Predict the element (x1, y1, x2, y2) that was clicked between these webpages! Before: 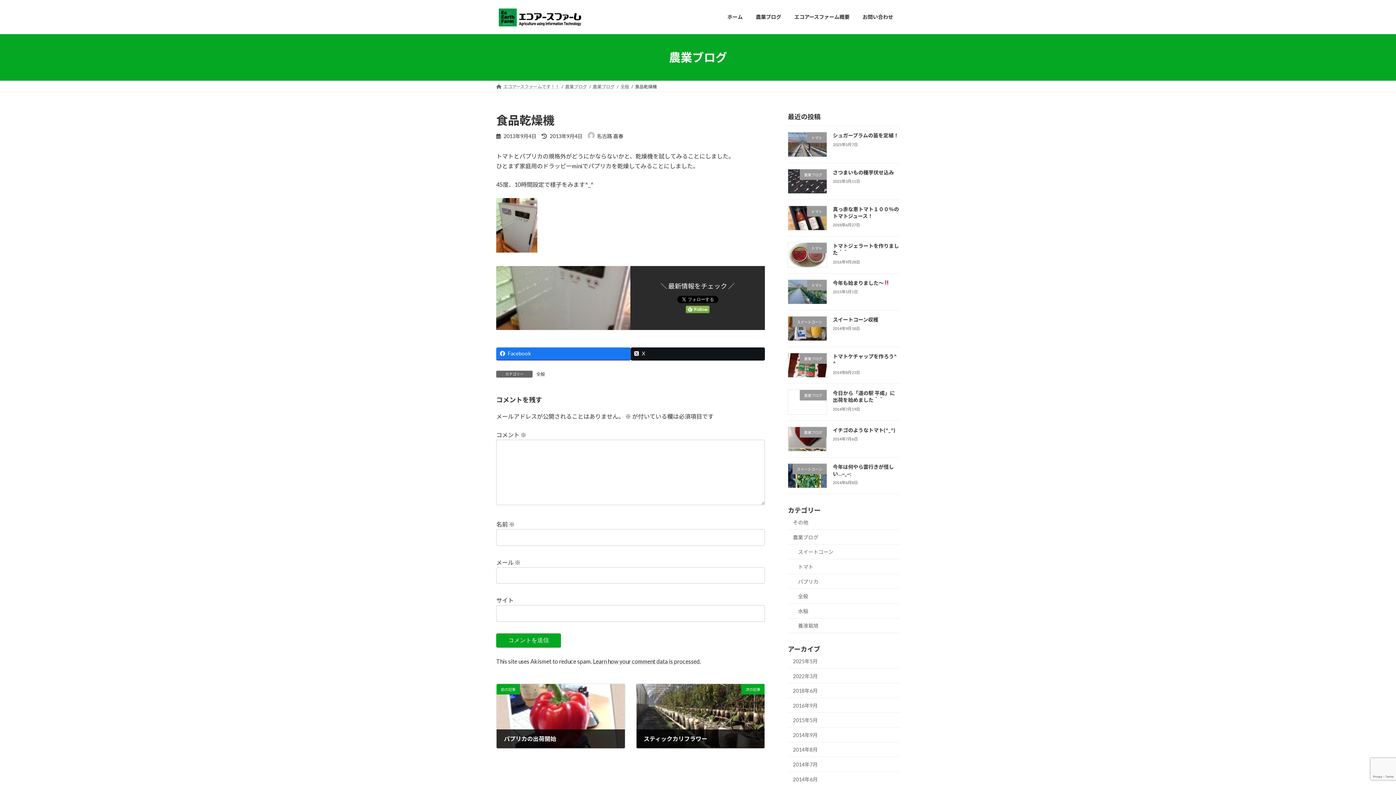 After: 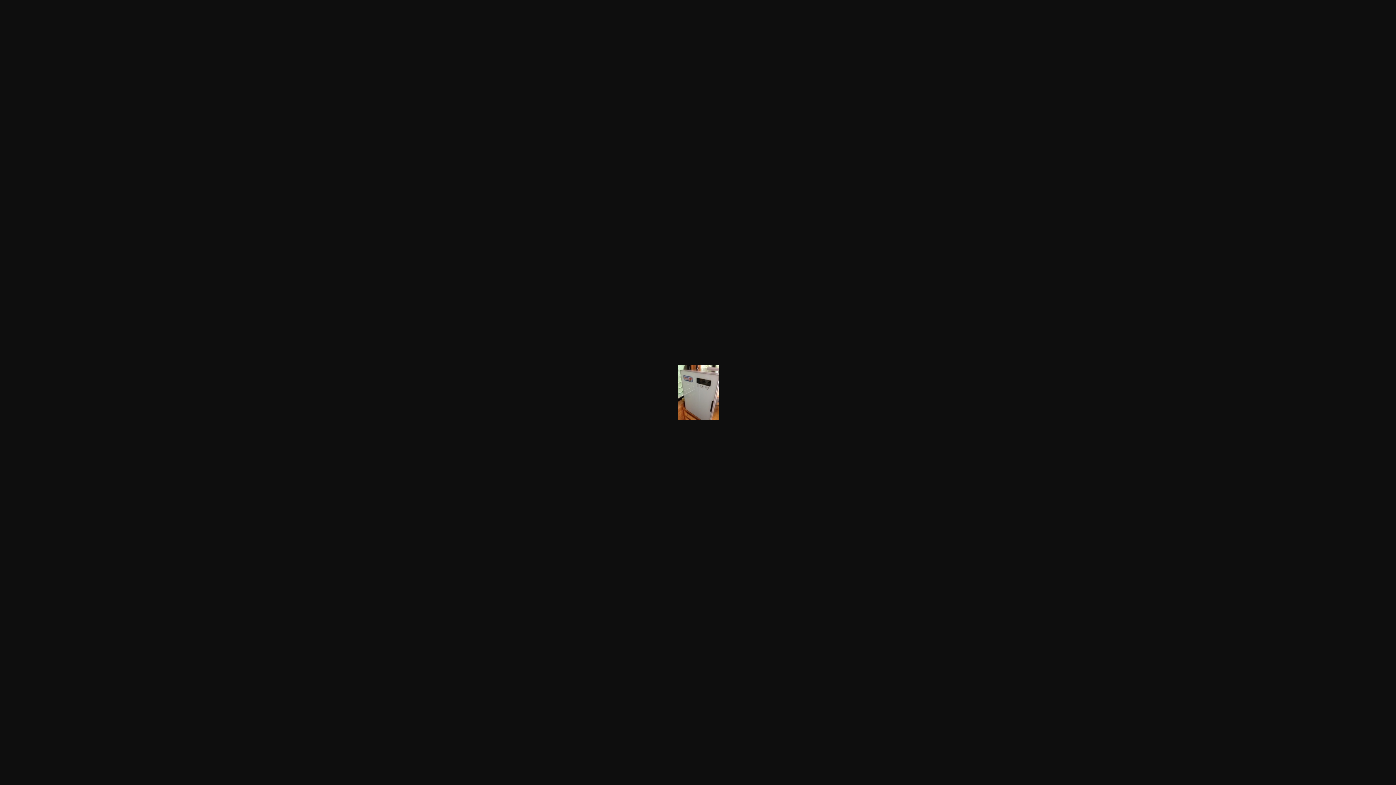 Action: bbox: (496, 246, 537, 253)